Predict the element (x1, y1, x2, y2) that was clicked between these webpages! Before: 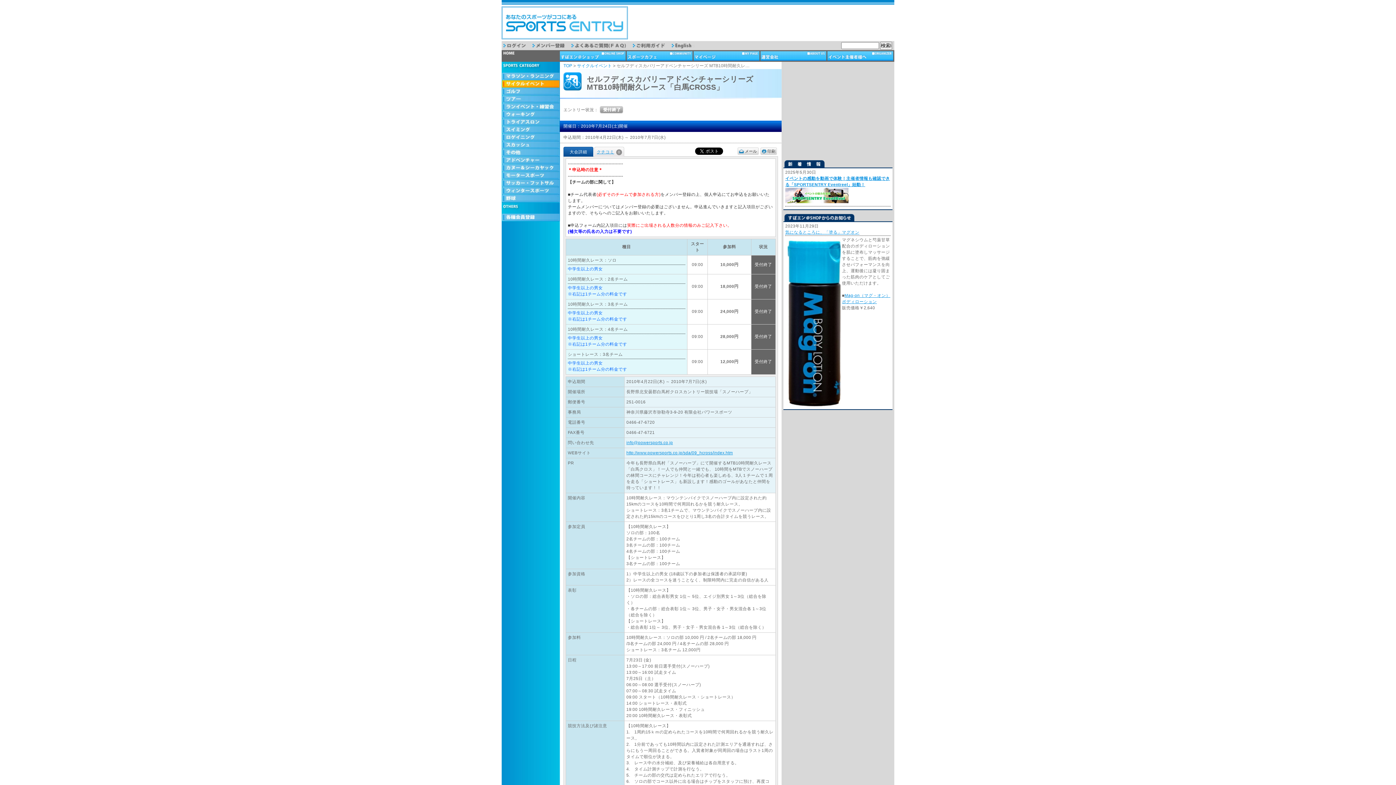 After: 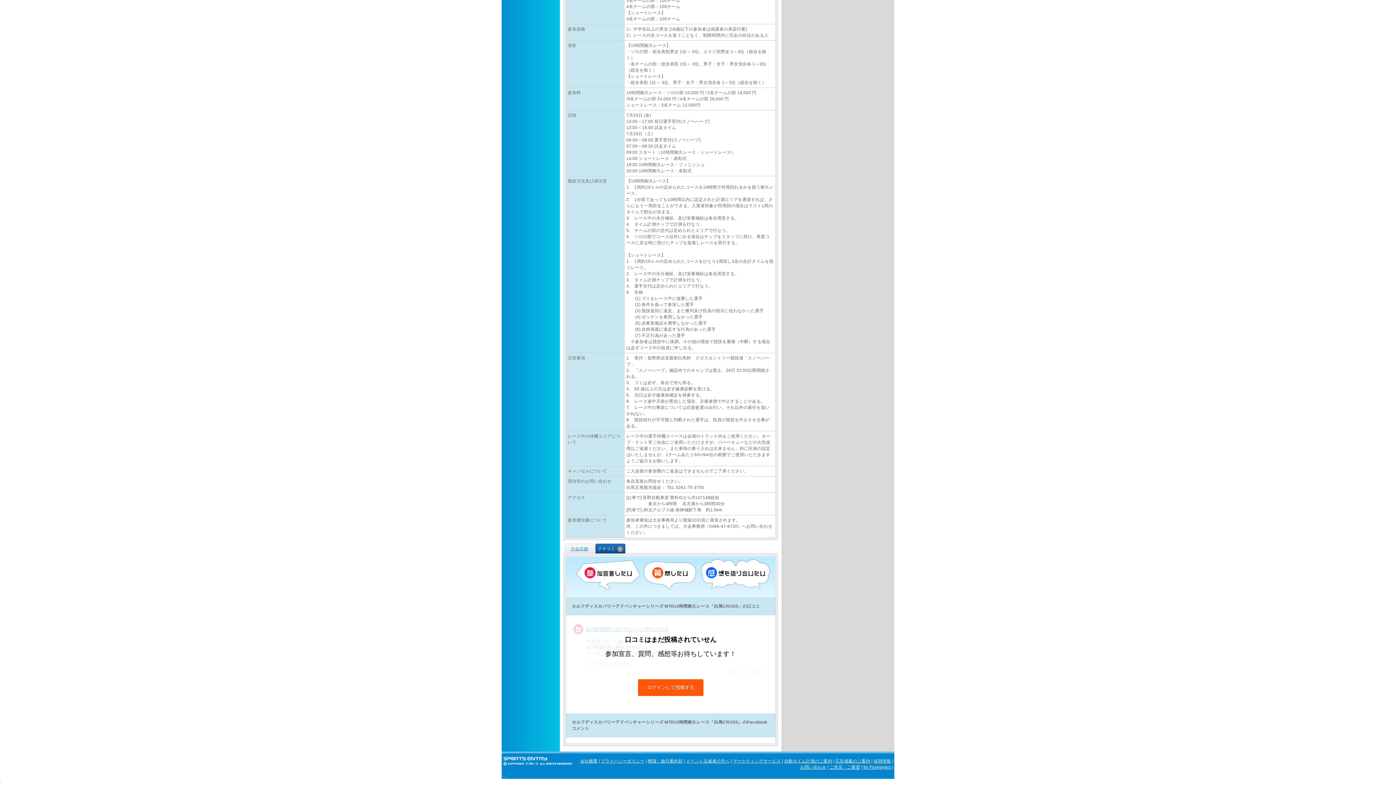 Action: bbox: (596, 149, 622, 154) label: クチコミ0